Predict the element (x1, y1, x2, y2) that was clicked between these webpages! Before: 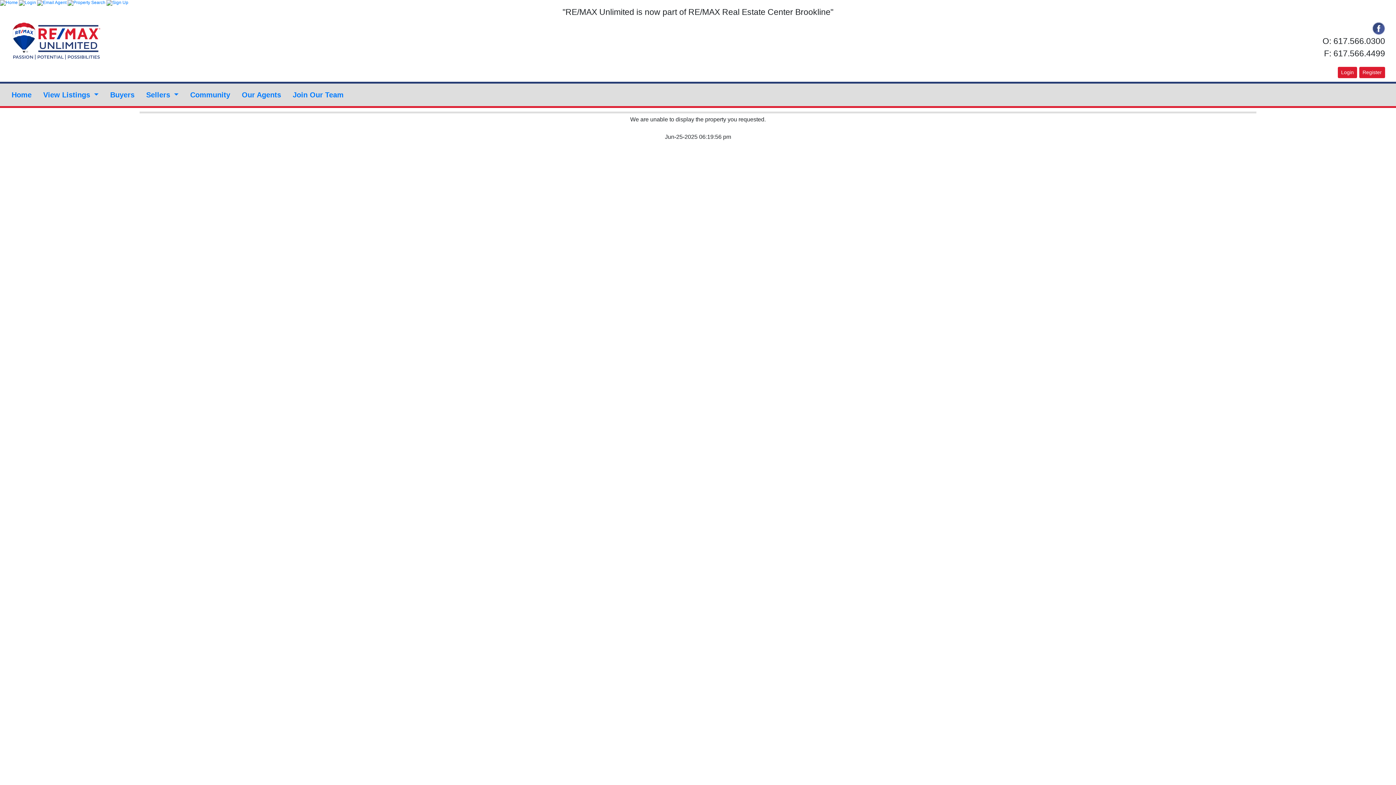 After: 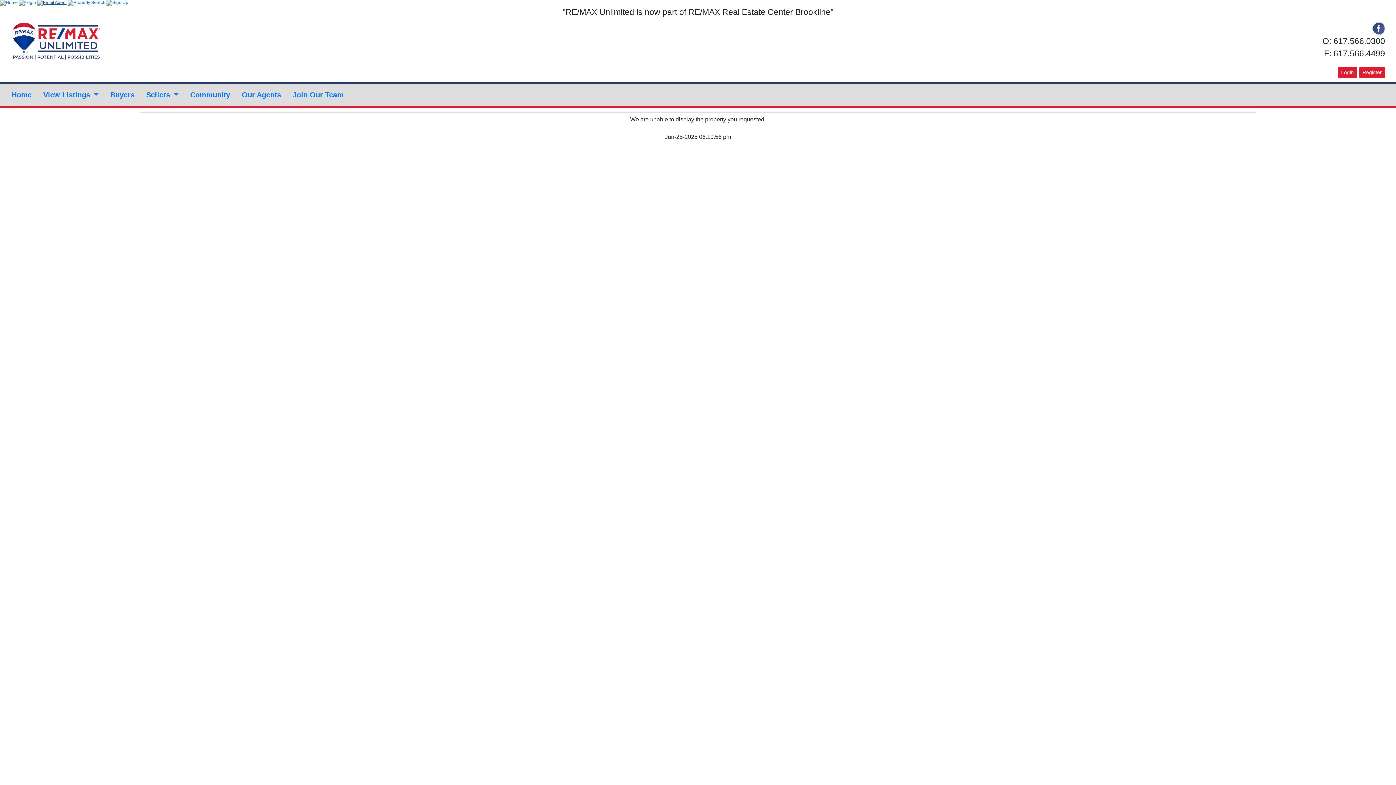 Action: bbox: (37, 0, 66, 5)